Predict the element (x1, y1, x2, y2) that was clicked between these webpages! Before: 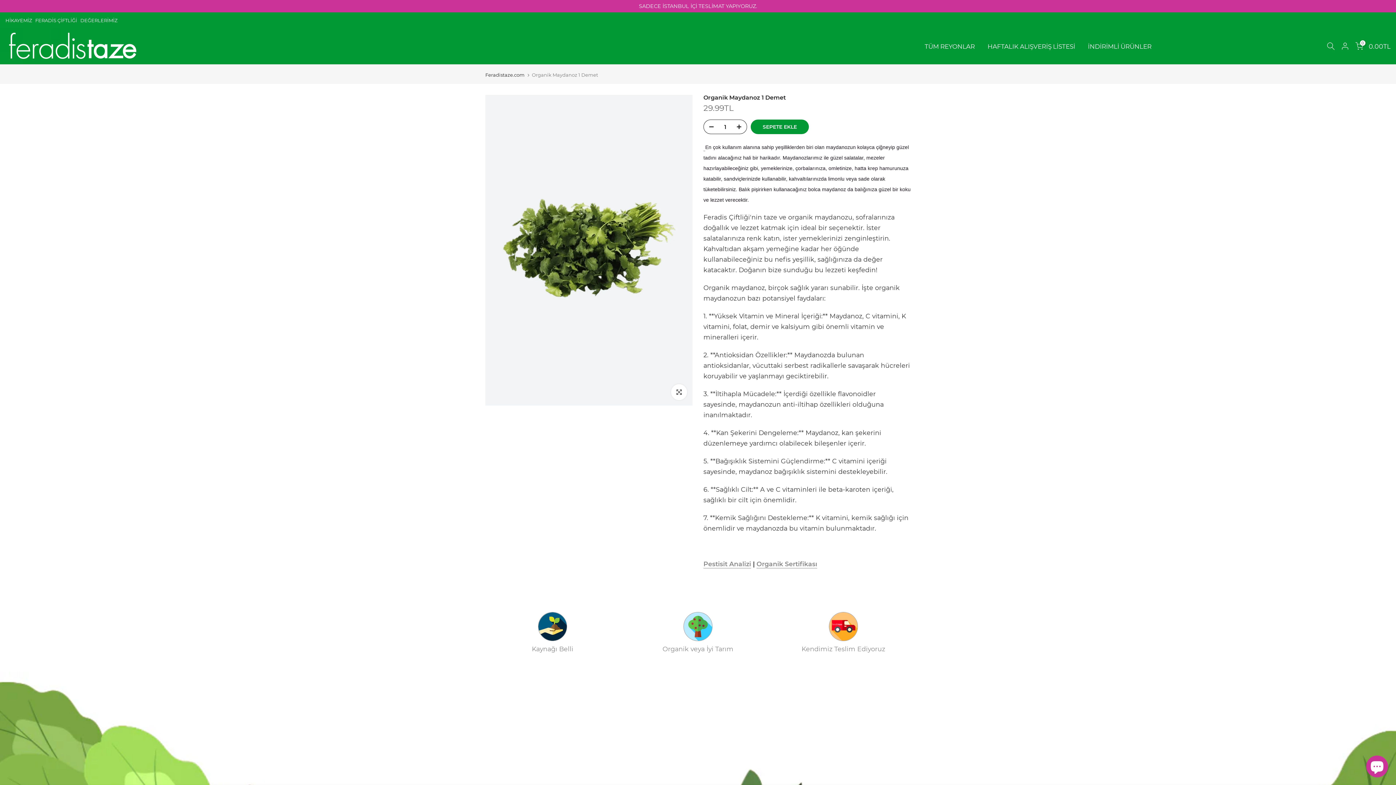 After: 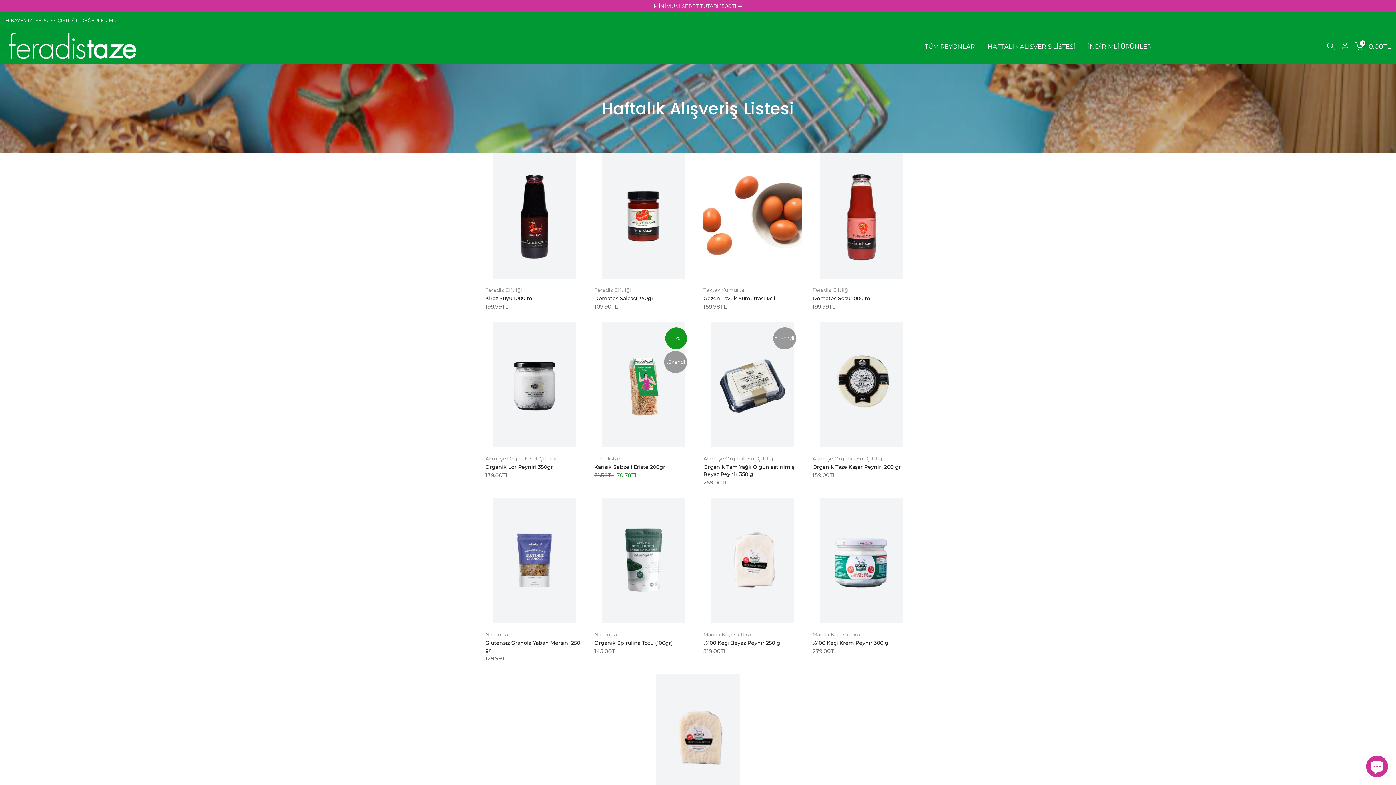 Action: label: HAFTALIK ALIŞVERİŞ LİSTESİ bbox: (981, 41, 1081, 51)